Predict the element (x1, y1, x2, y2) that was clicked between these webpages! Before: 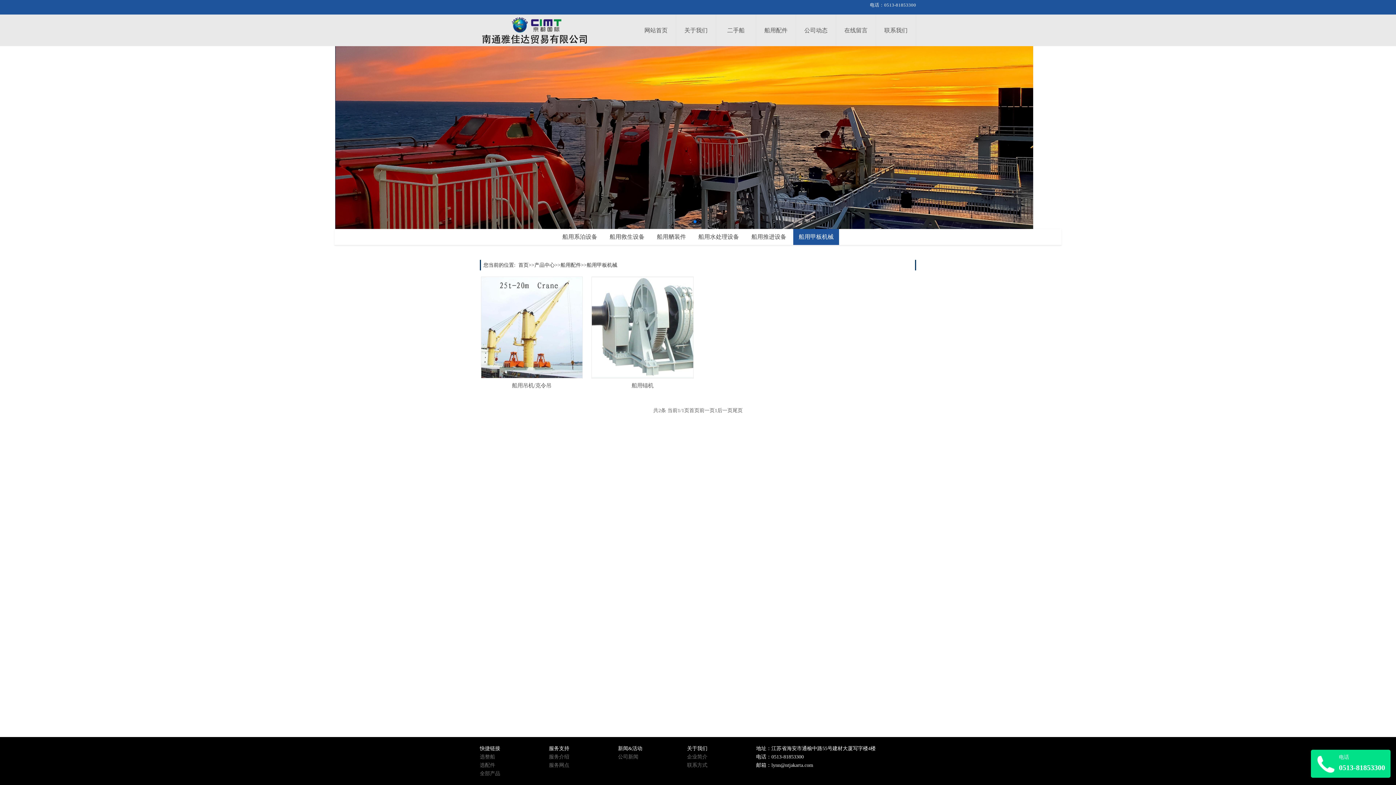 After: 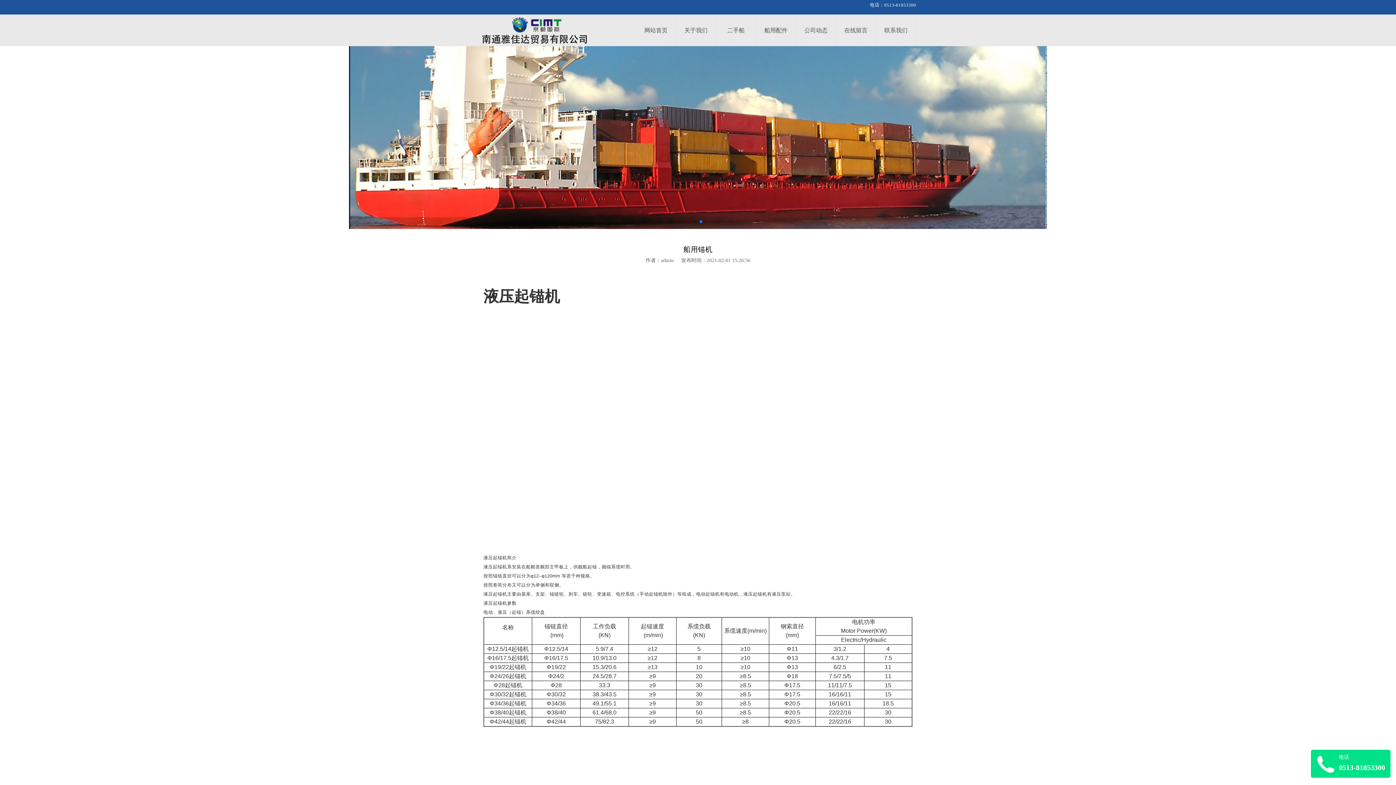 Action: bbox: (592, 277, 693, 378)